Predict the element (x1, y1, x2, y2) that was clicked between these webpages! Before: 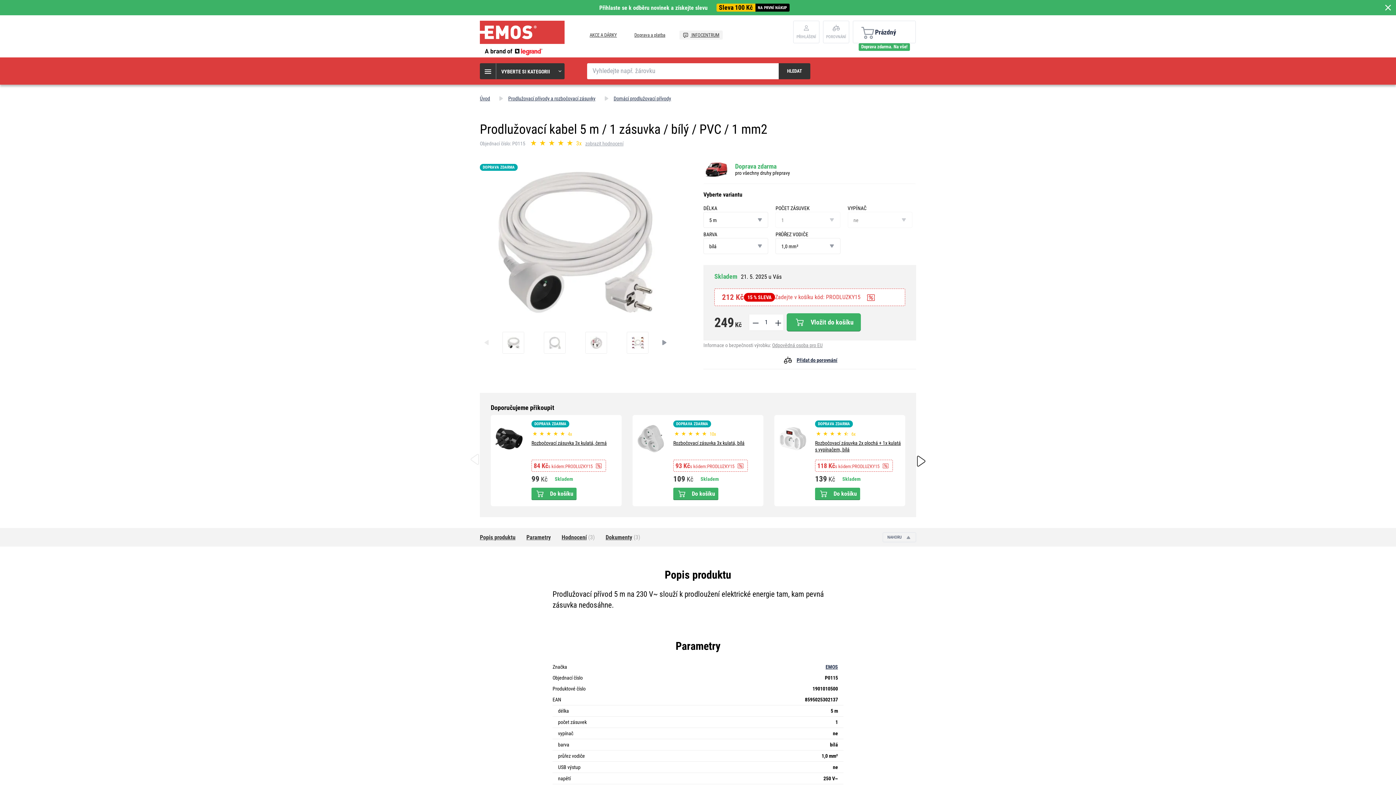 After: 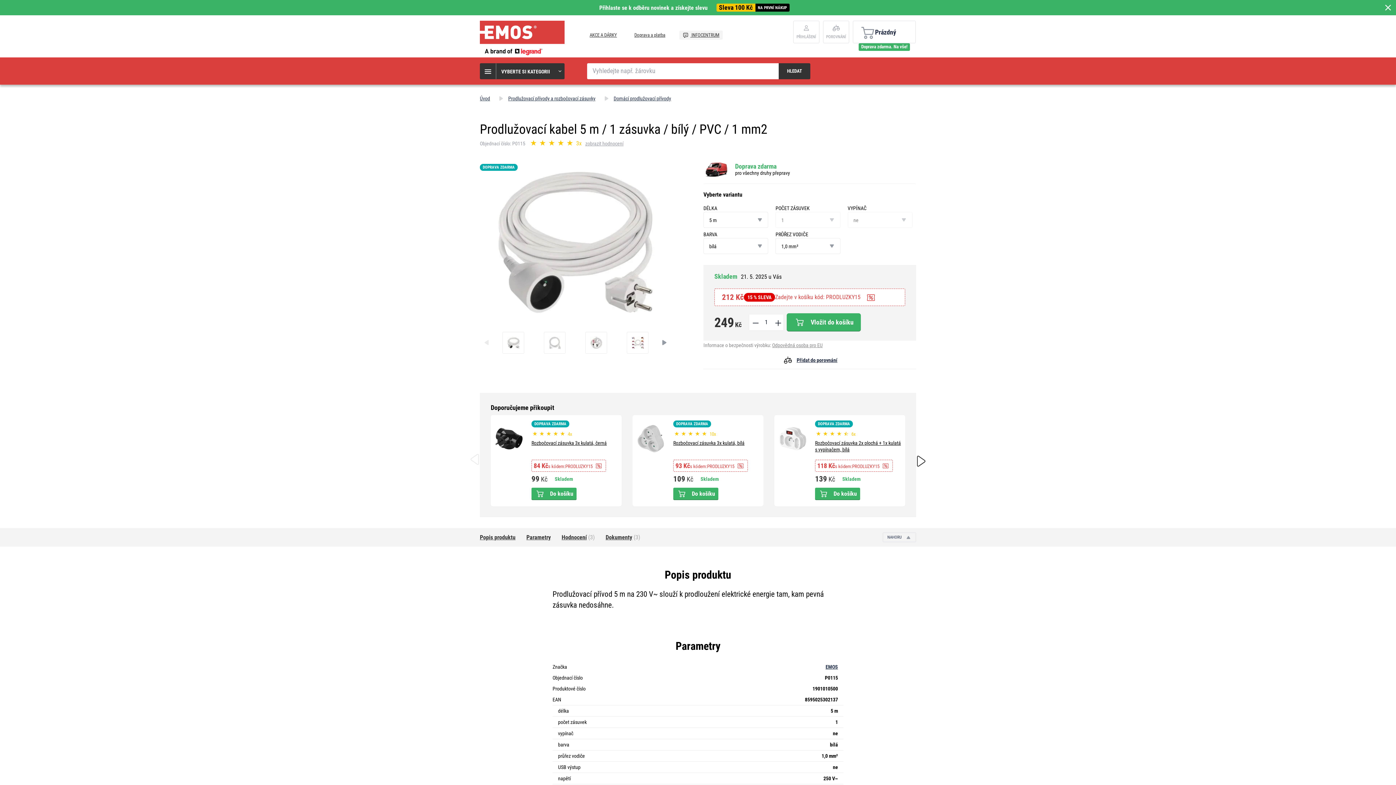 Action: label: Prázdný bbox: (858, 21, 896, 42)